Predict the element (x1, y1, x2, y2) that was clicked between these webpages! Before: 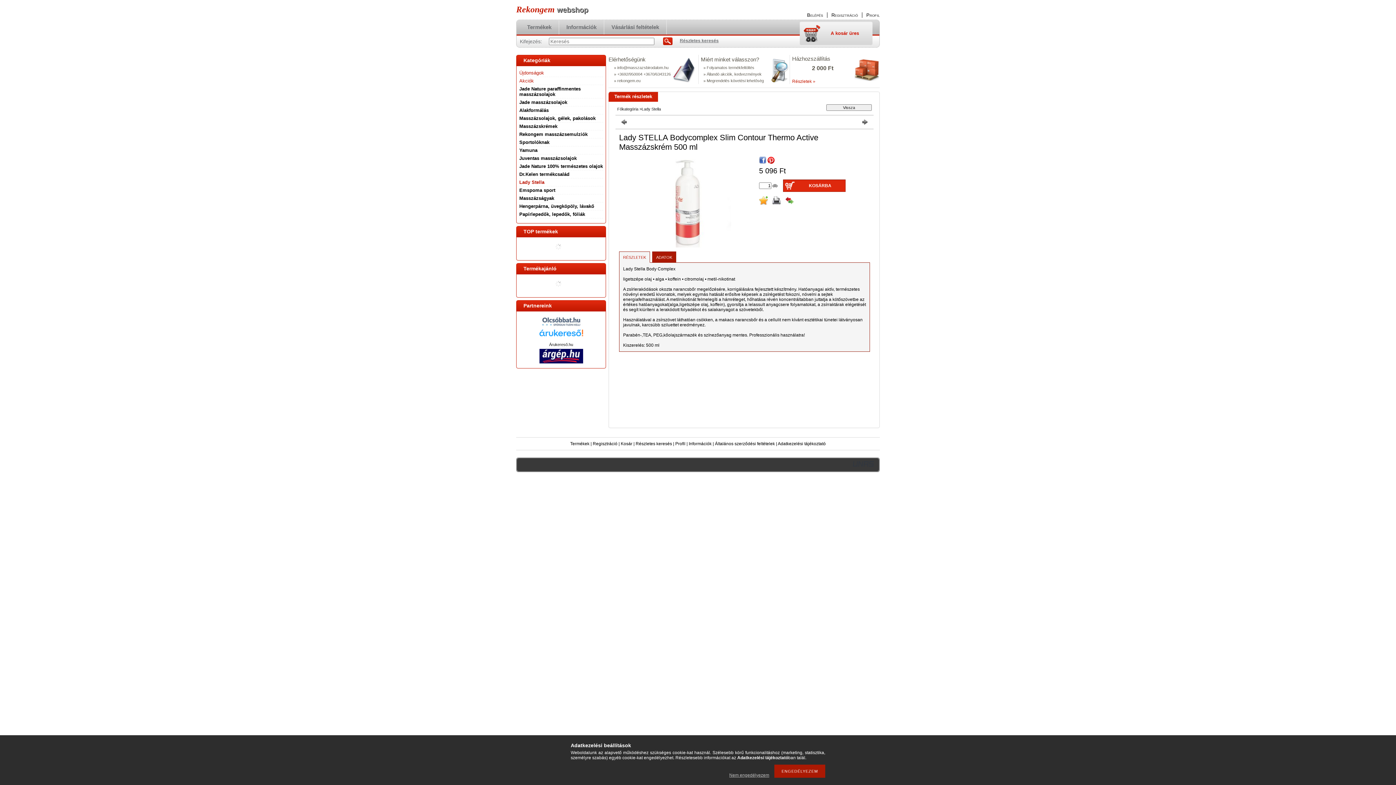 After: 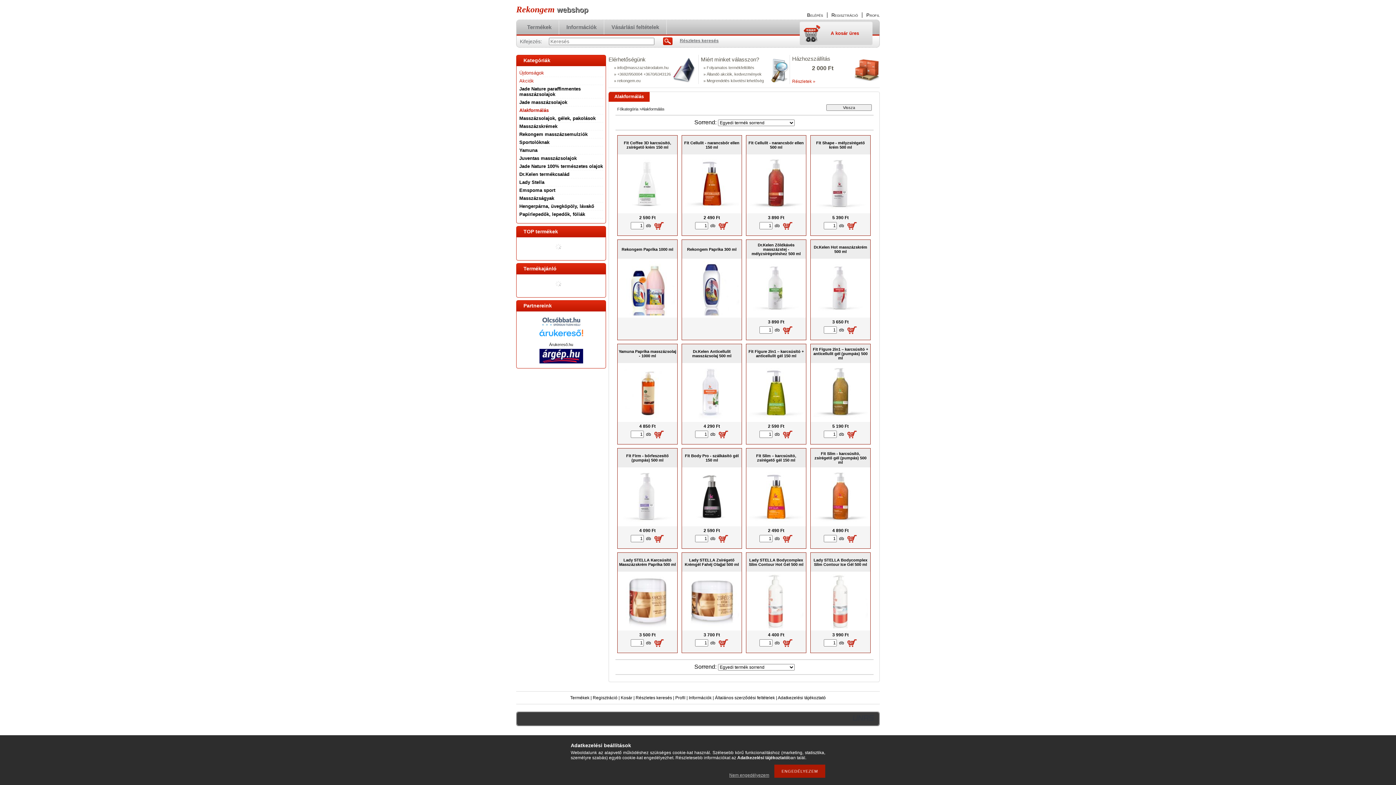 Action: label: Alakformálás bbox: (519, 107, 548, 113)